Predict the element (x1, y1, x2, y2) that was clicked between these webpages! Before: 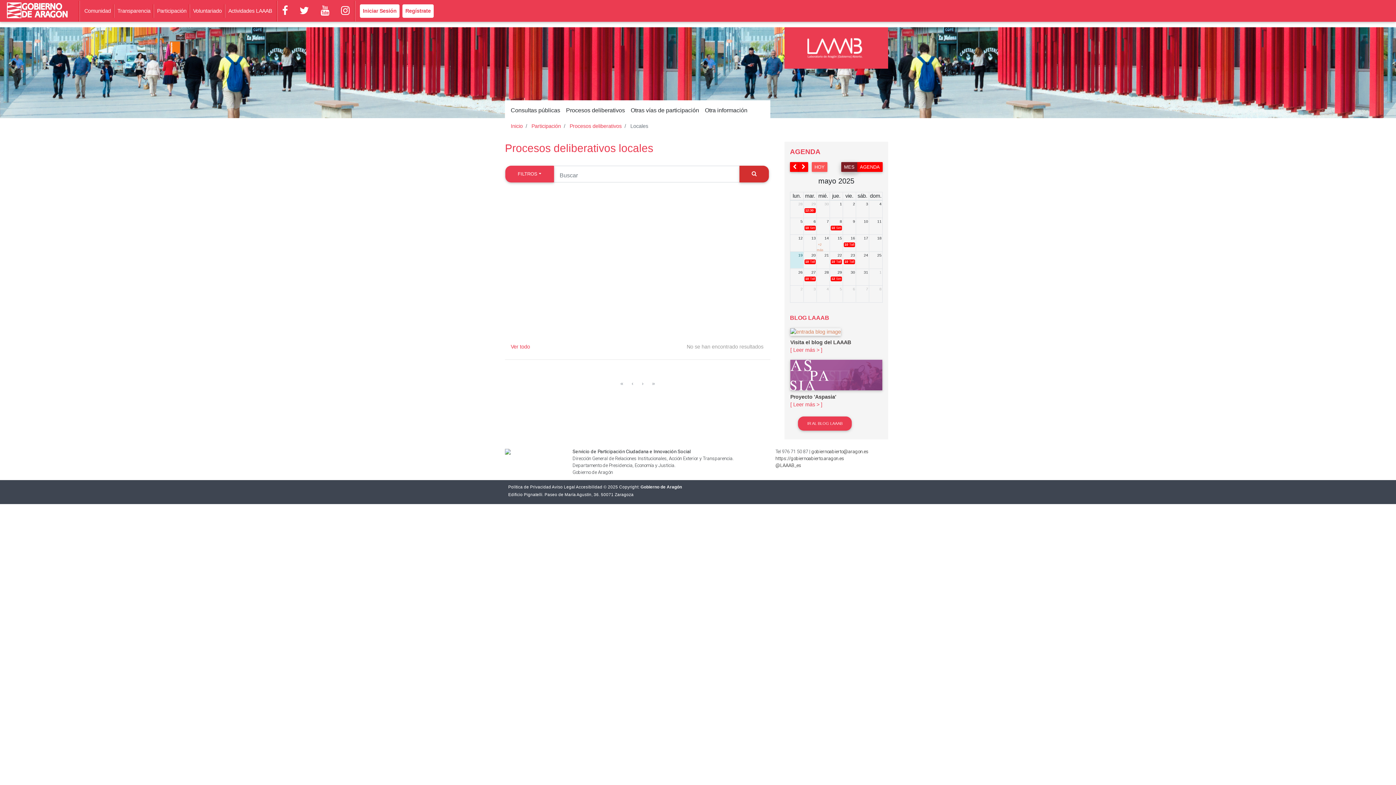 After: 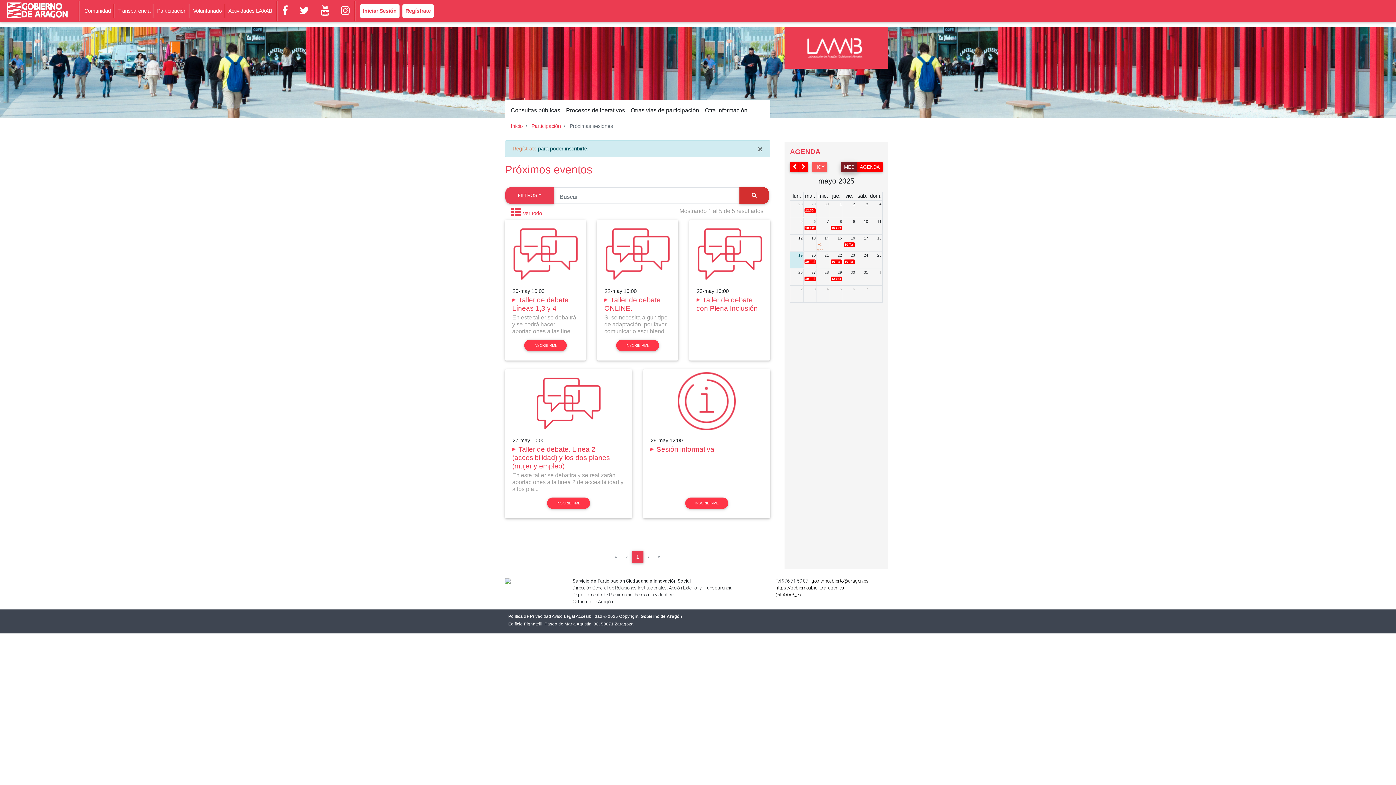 Action: label: AGENDA bbox: (790, 148, 820, 155)